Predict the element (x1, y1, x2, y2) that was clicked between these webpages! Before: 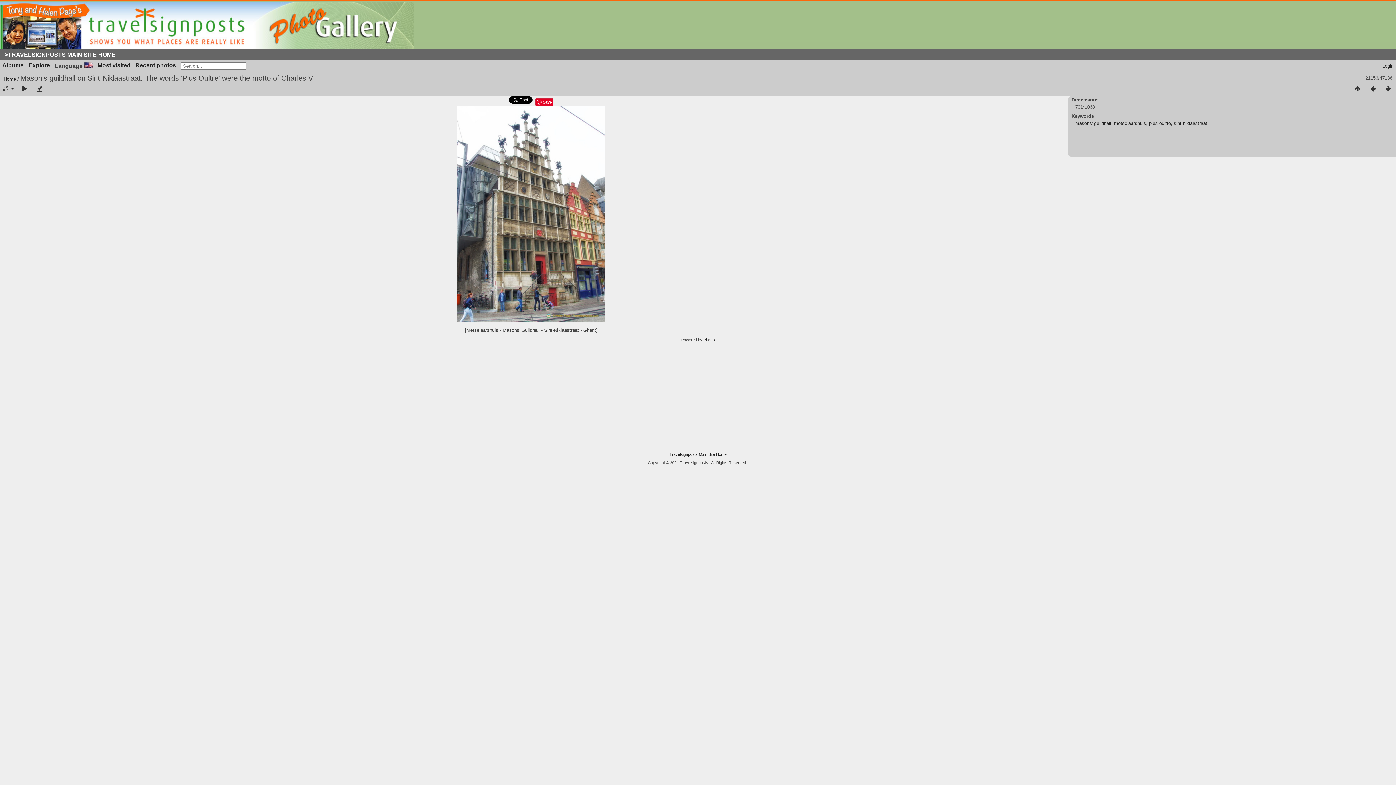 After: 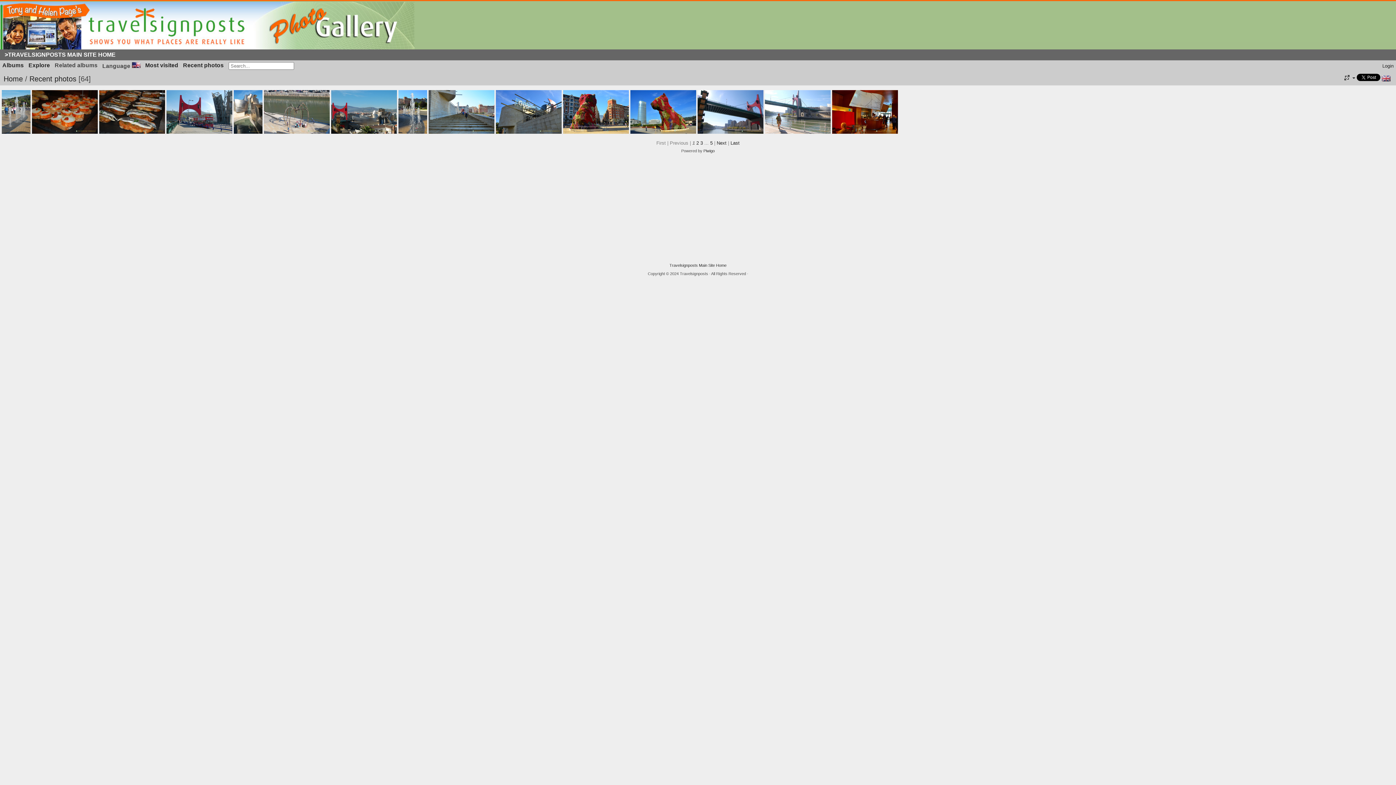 Action: label: Recent photos bbox: (135, 62, 176, 68)